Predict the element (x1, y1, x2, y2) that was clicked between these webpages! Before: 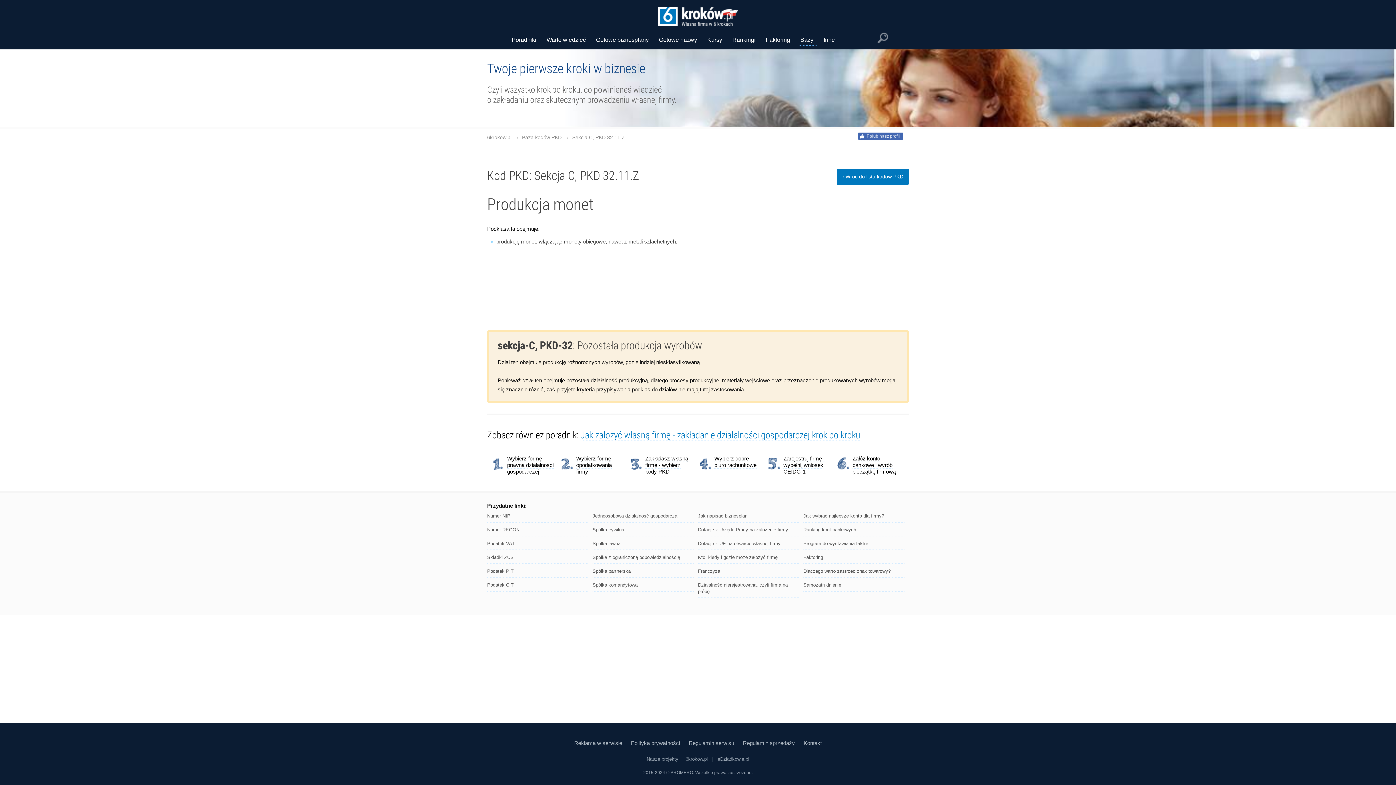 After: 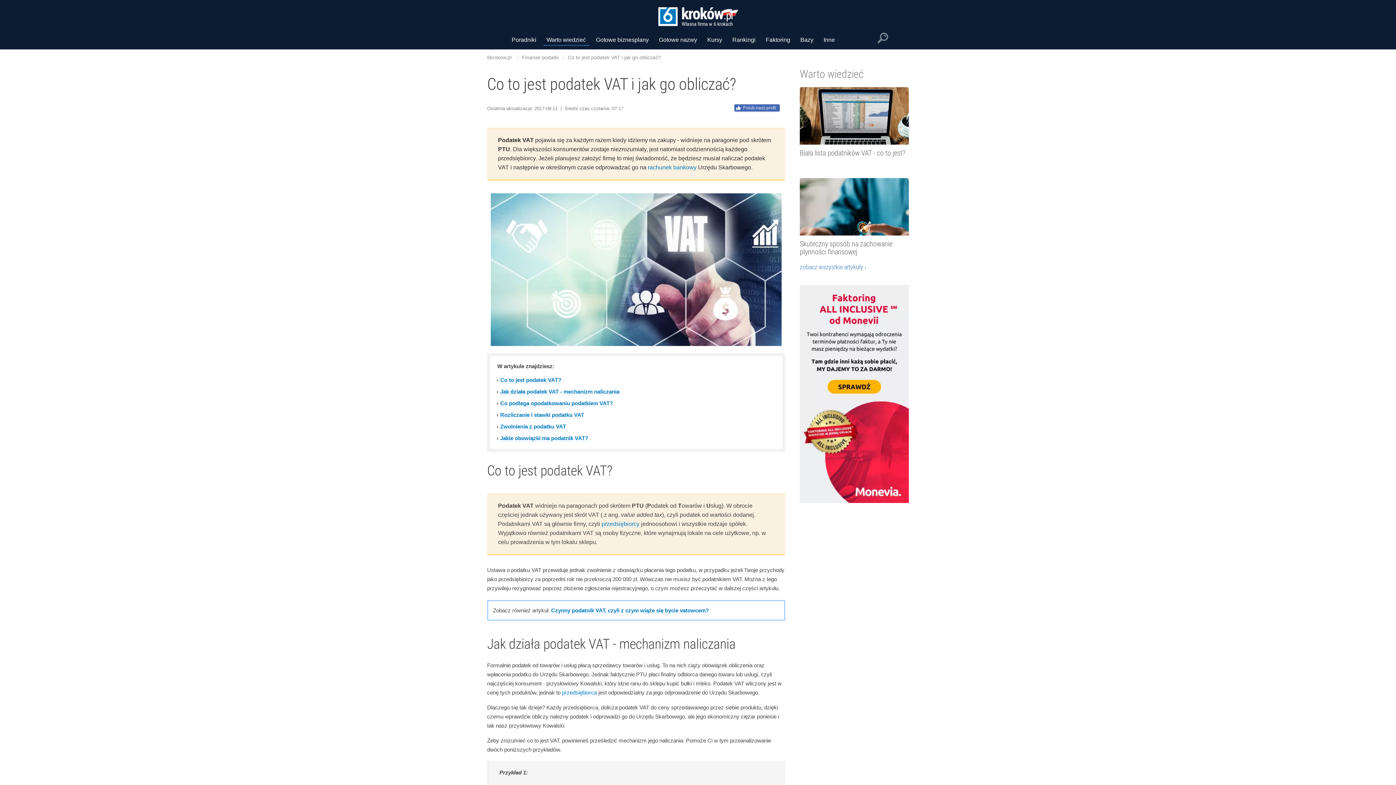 Action: label: Podatek VAT bbox: (487, 538, 588, 550)